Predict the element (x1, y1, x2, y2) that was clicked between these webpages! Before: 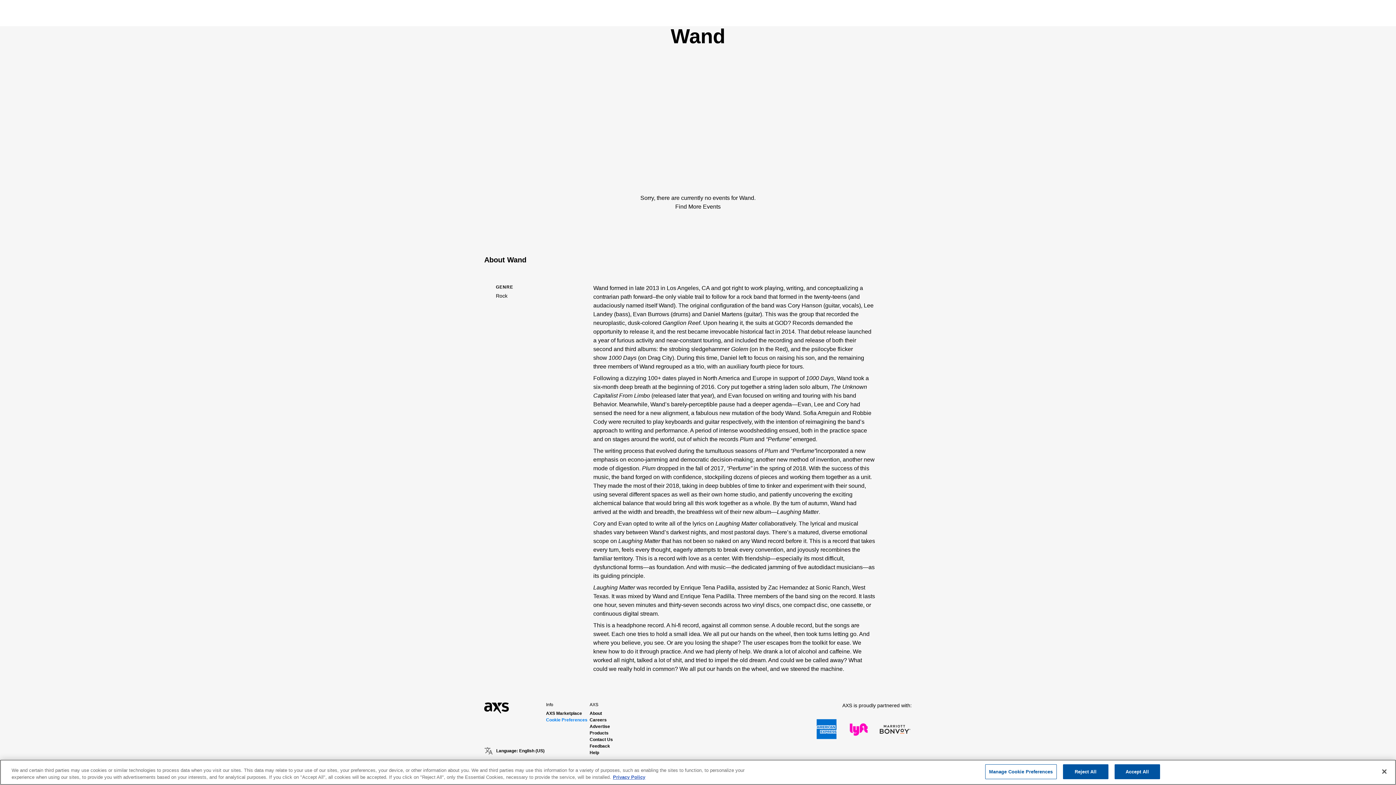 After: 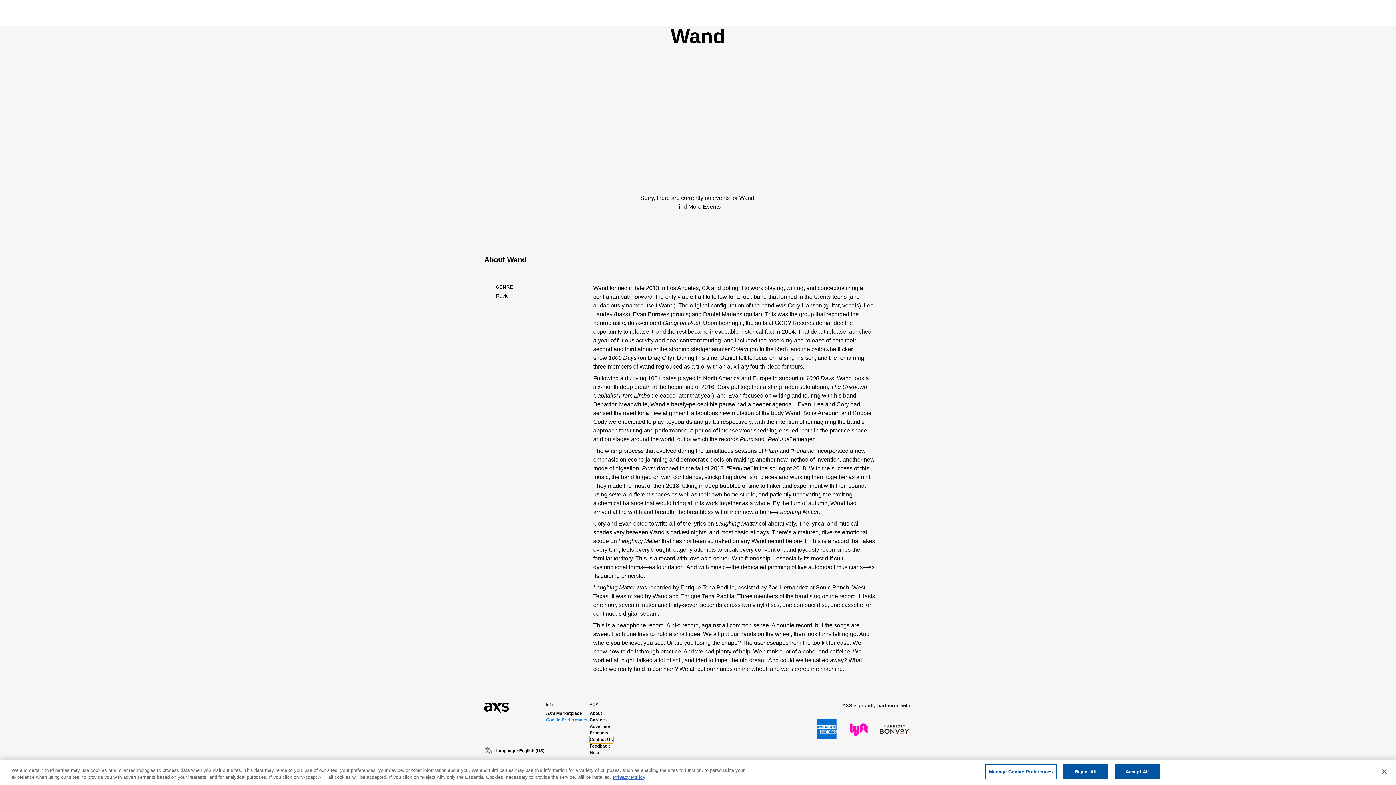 Action: label: Contact Us bbox: (589, 736, 613, 743)